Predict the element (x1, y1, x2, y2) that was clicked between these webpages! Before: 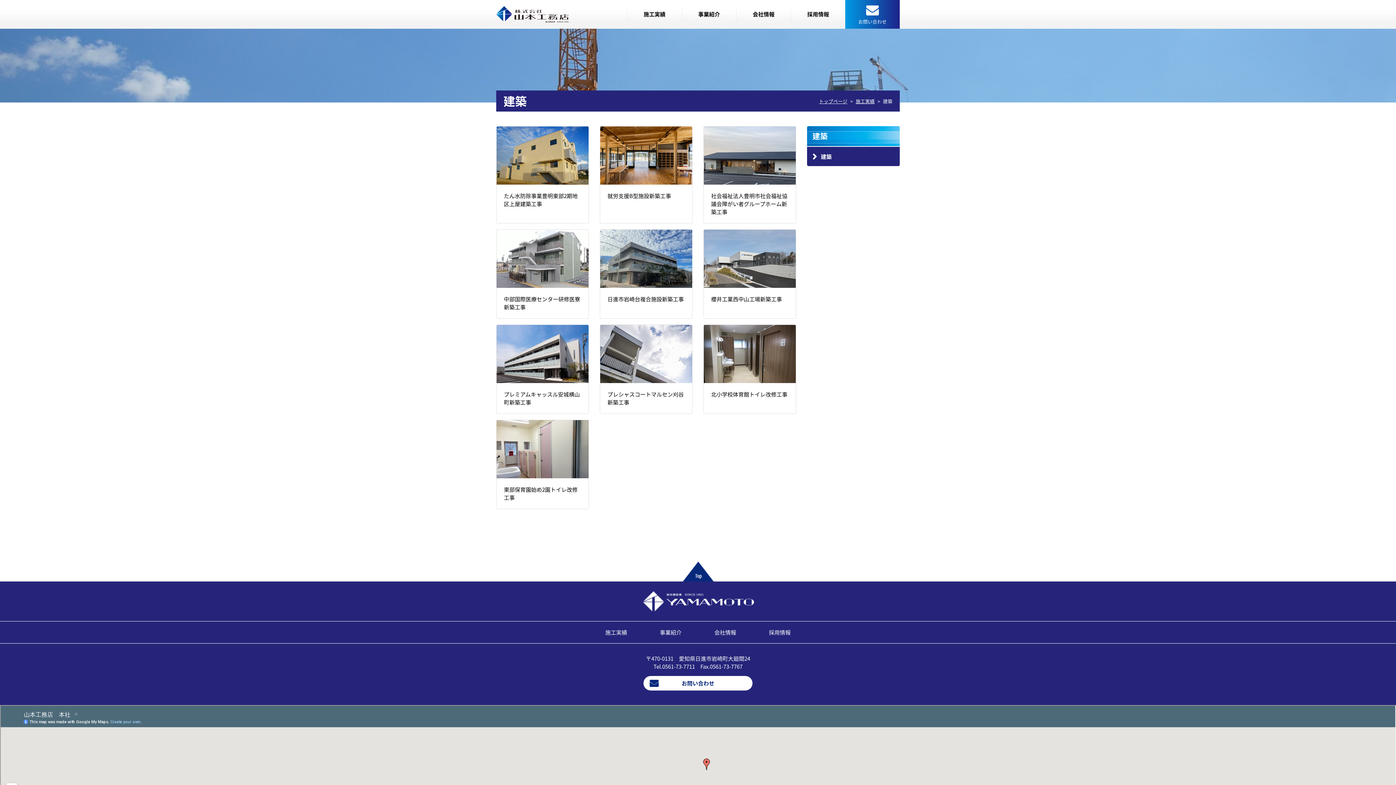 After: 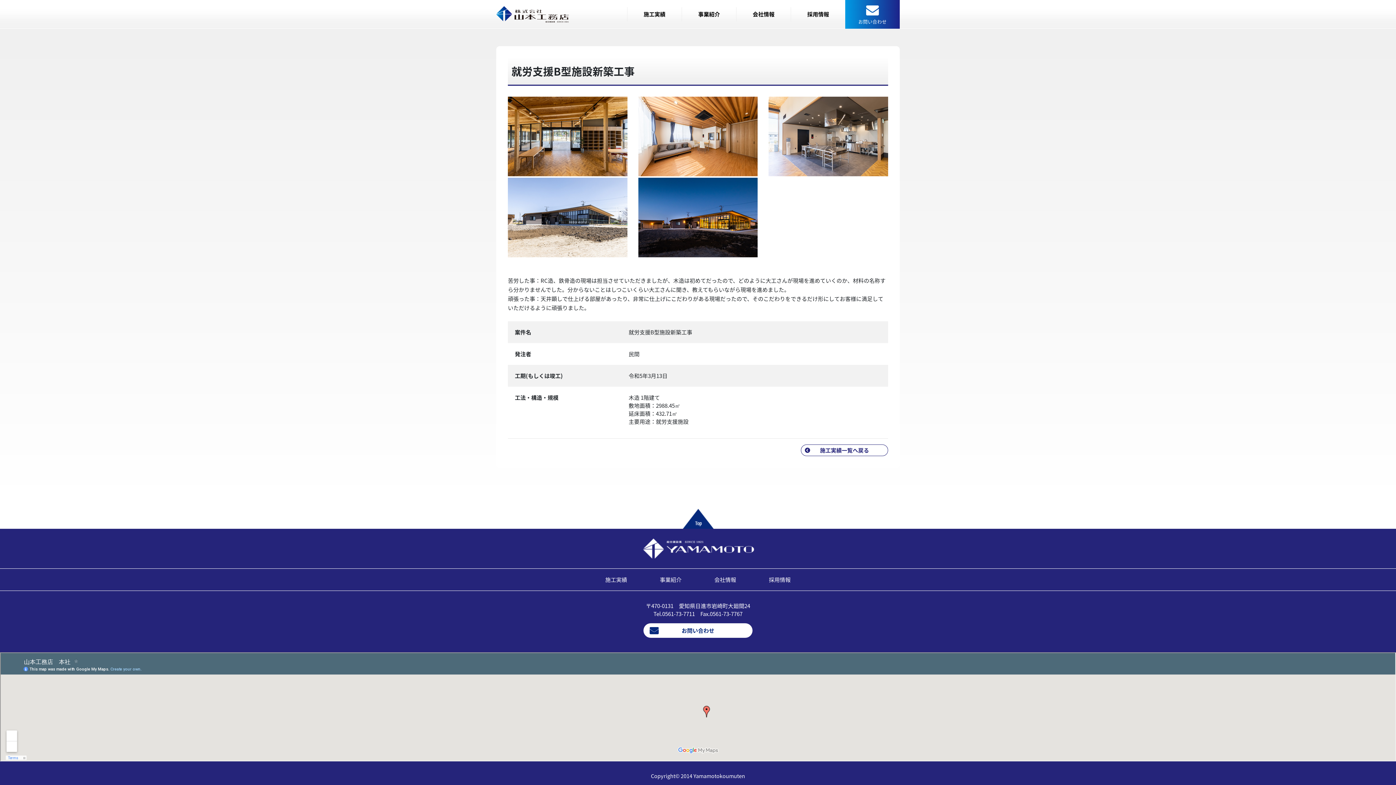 Action: bbox: (600, 126, 692, 223) label: 就労支援B型施設新築工事